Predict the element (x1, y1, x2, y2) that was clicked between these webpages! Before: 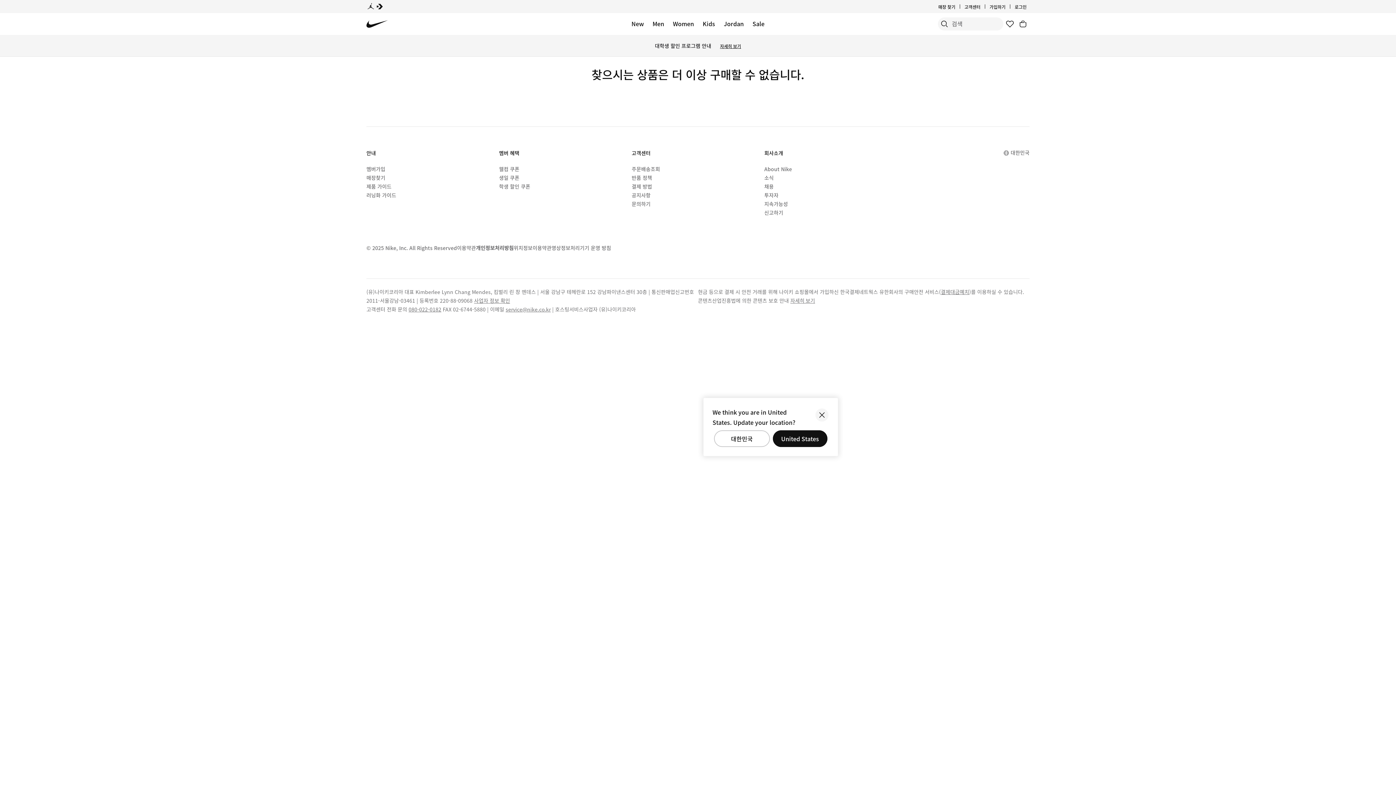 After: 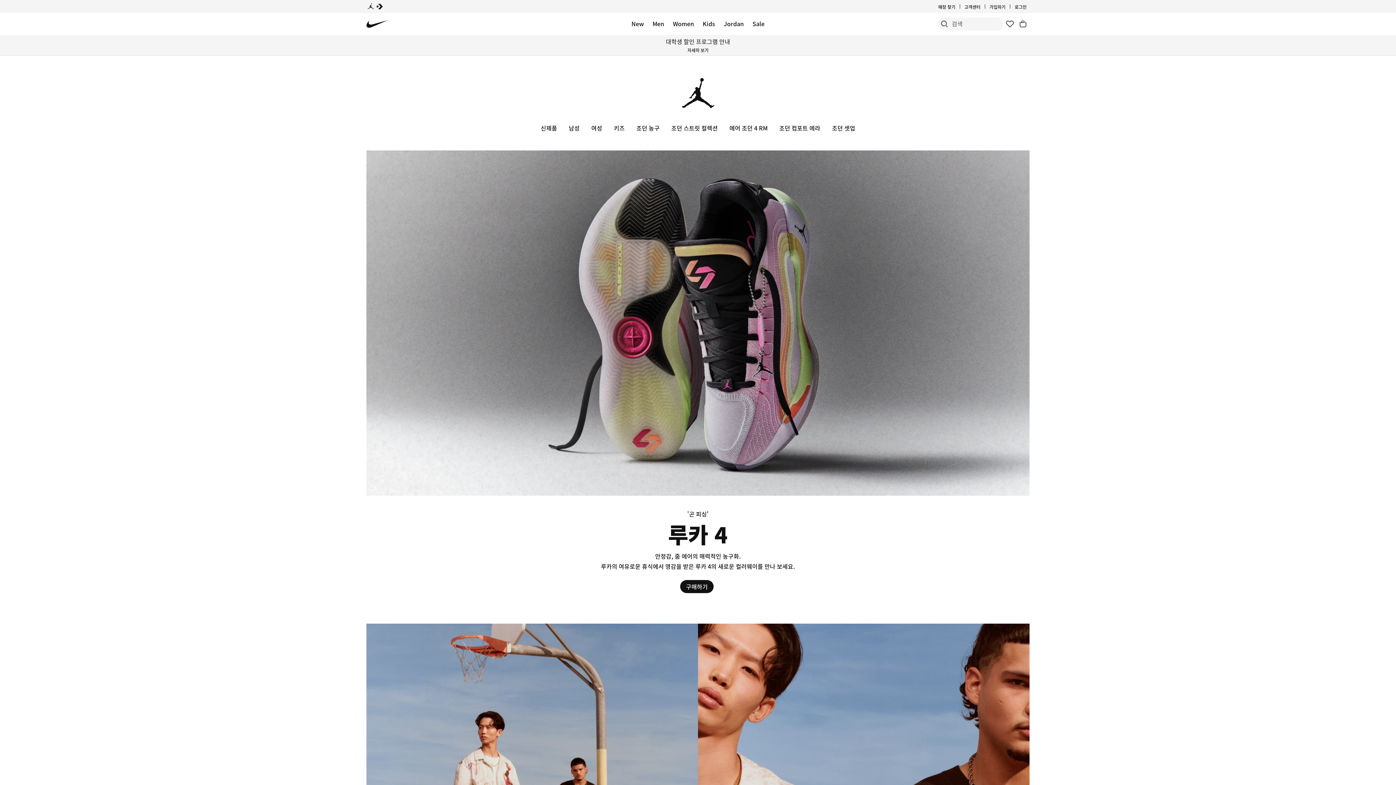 Action: label: Jordan bbox: (724, 18, 744, 29)